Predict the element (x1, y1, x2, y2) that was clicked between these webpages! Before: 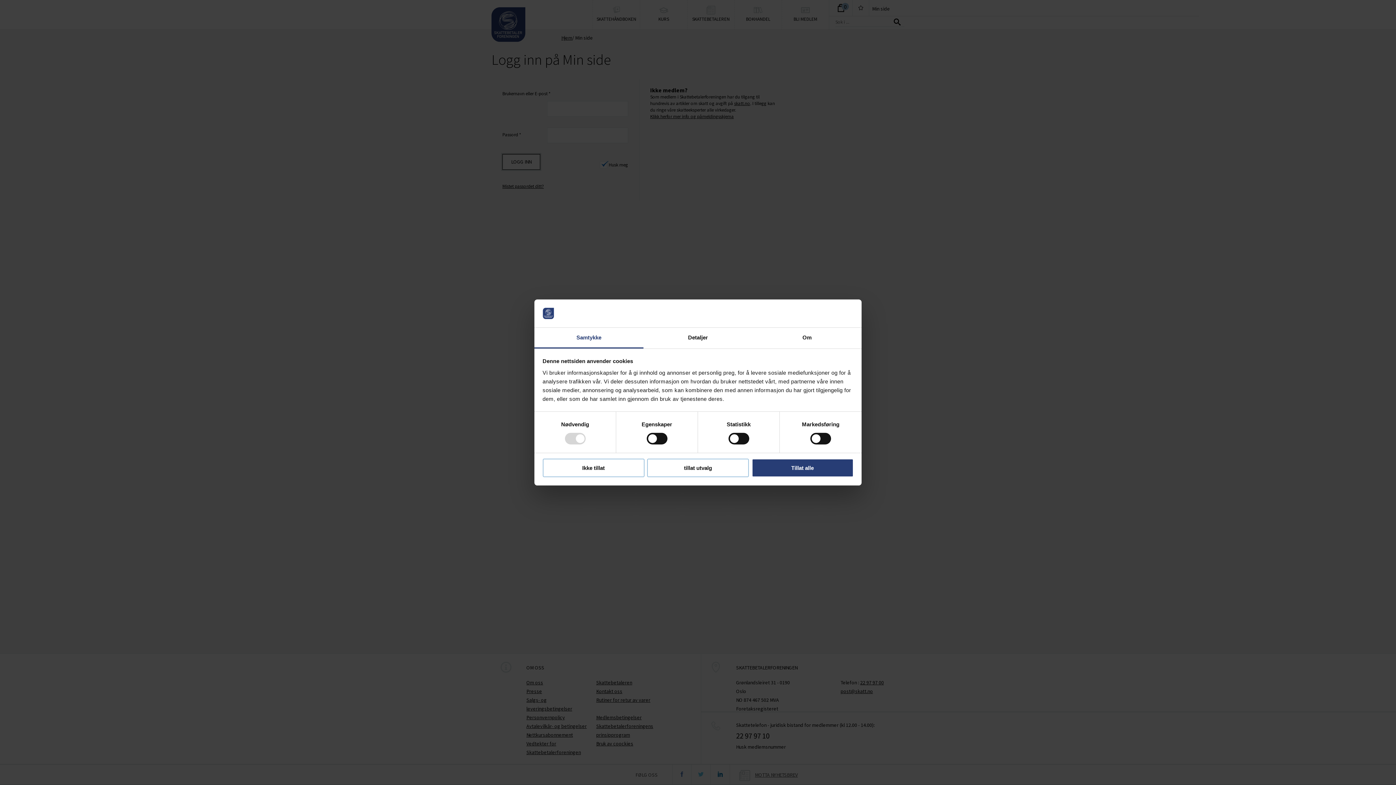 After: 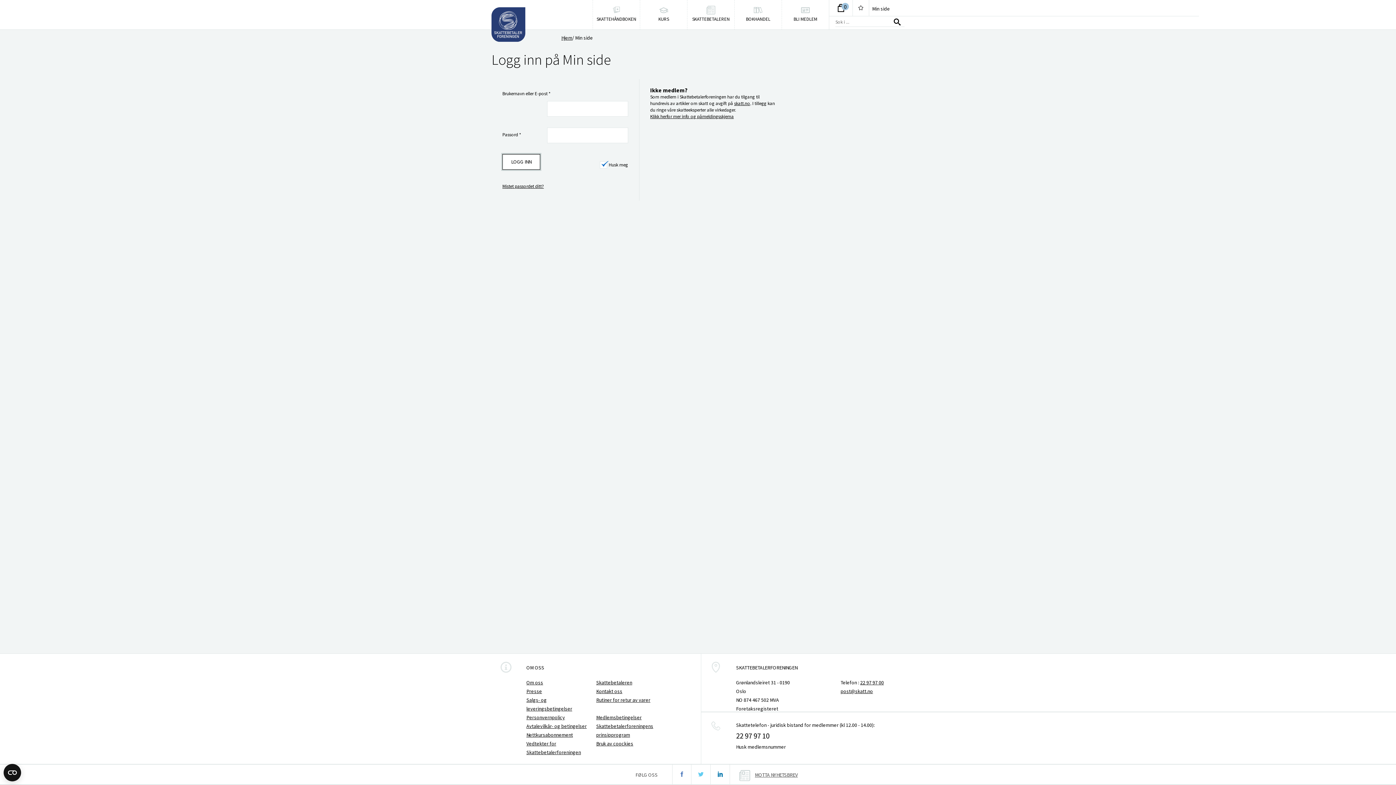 Action: label: Ikke tillat bbox: (542, 458, 644, 477)